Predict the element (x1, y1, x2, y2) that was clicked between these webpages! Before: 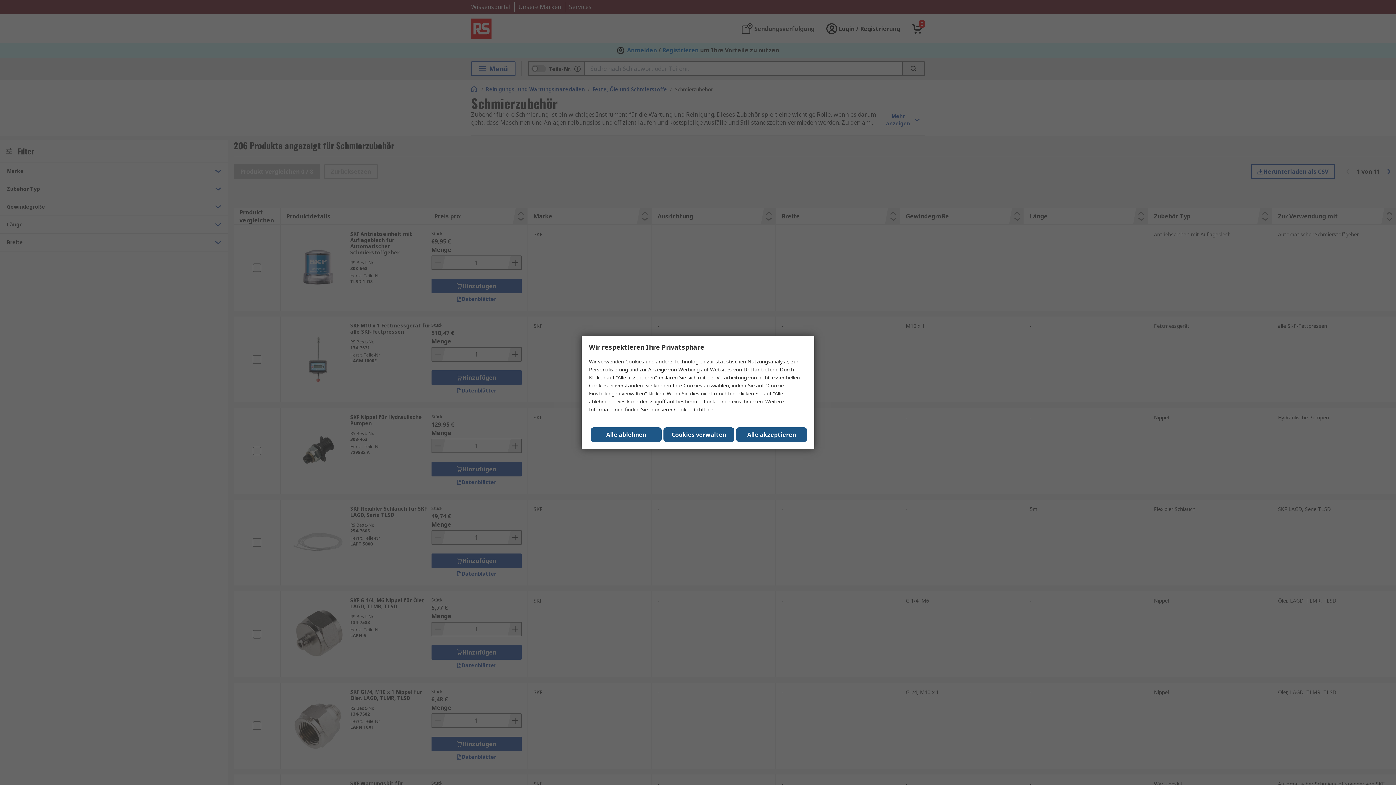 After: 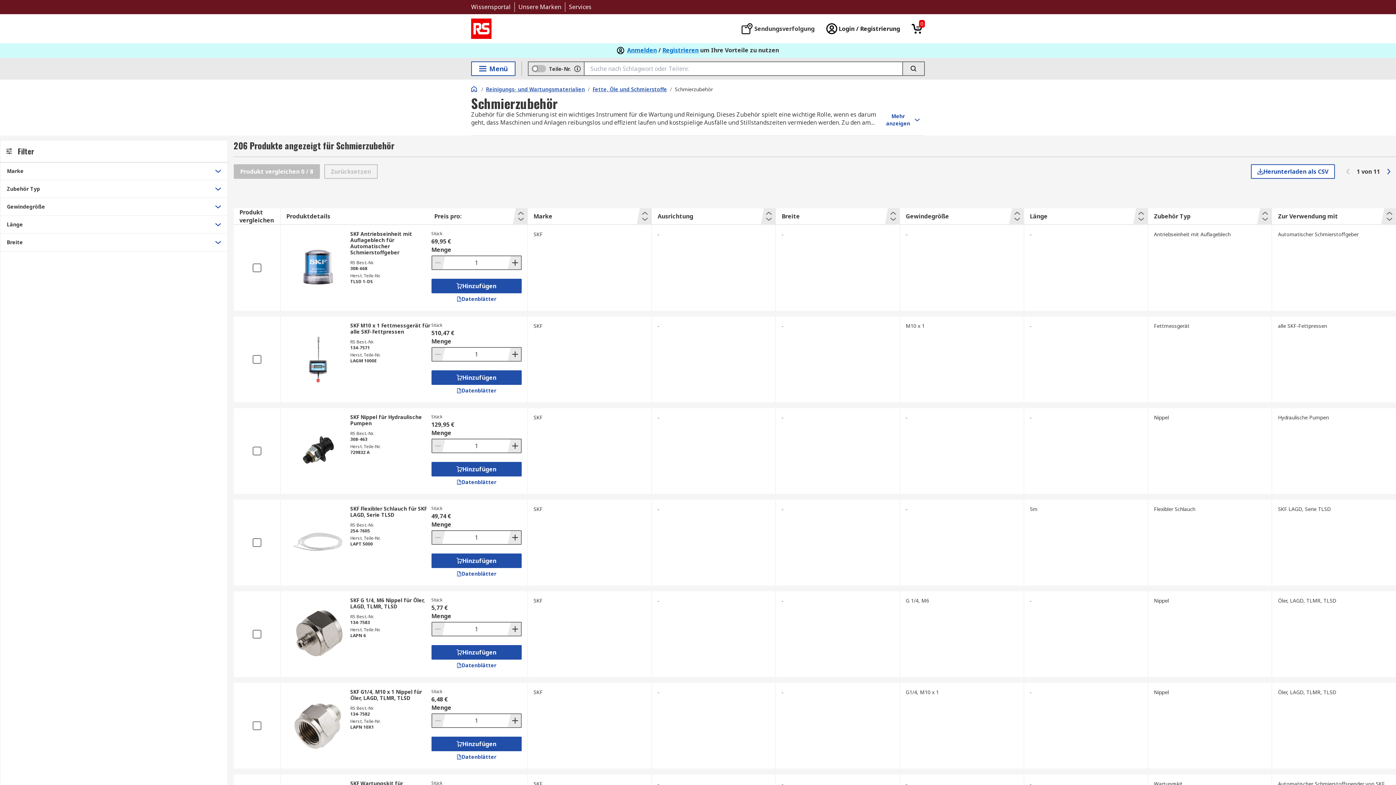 Action: label: Close consent Widget bbox: (736, 427, 807, 442)